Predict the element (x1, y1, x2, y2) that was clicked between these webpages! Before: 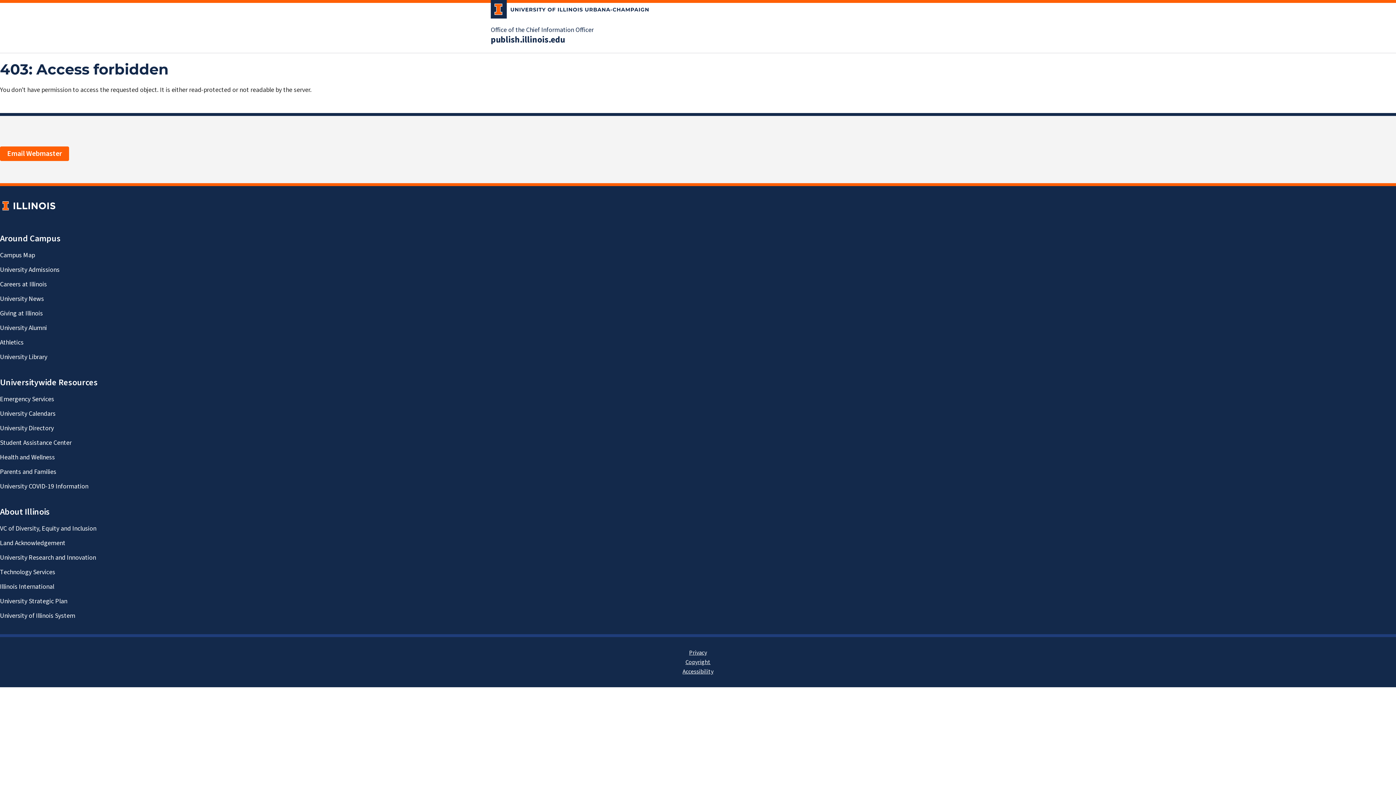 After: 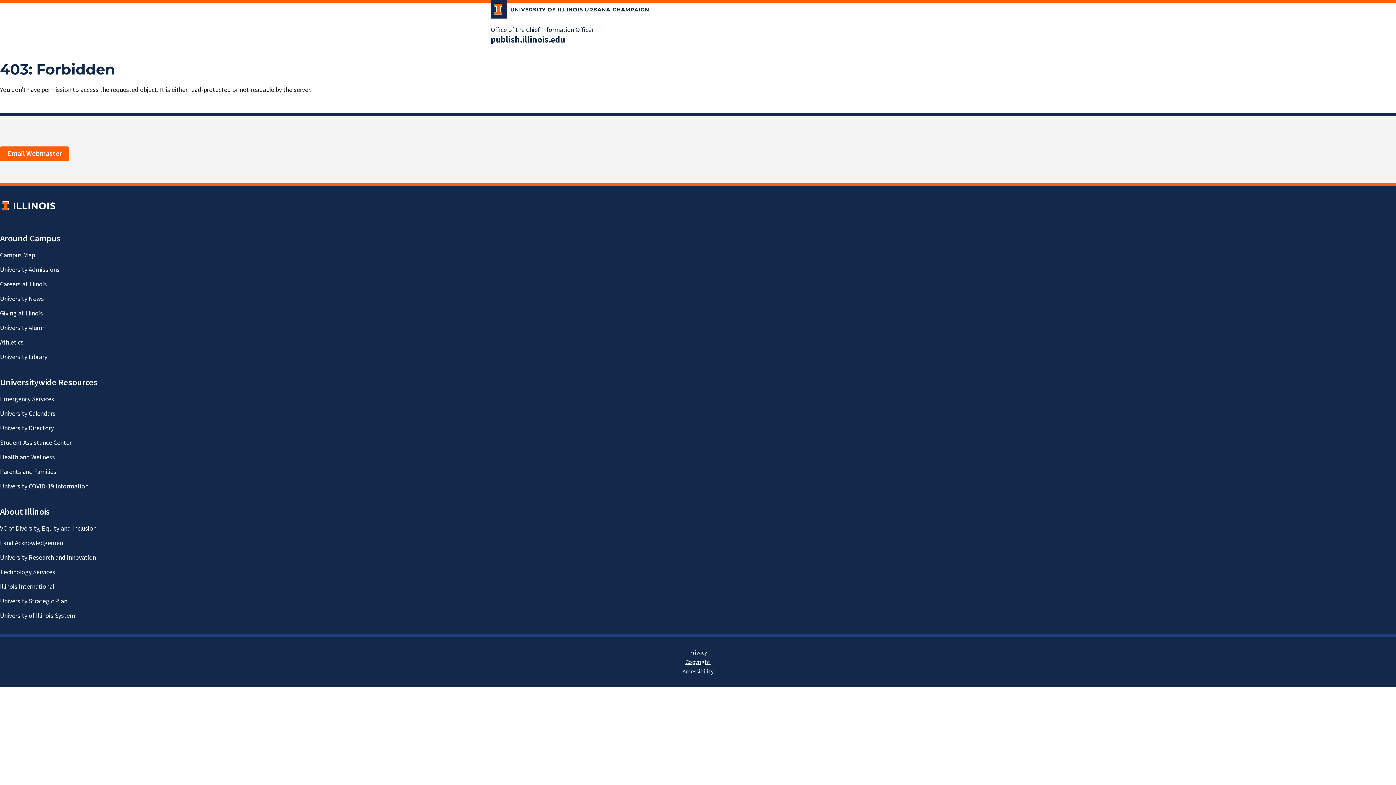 Action: label: publish.illinois.edu bbox: (490, 34, 565, 45)